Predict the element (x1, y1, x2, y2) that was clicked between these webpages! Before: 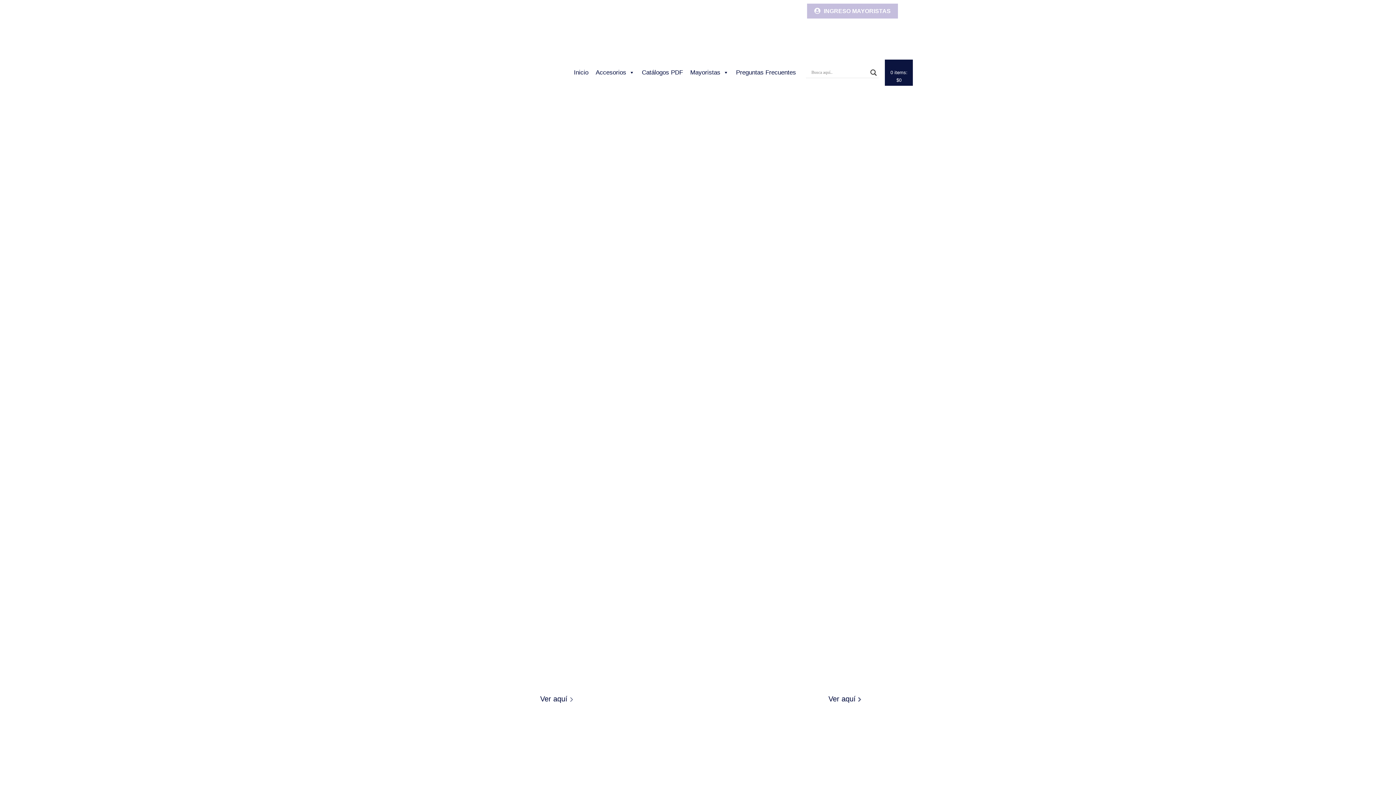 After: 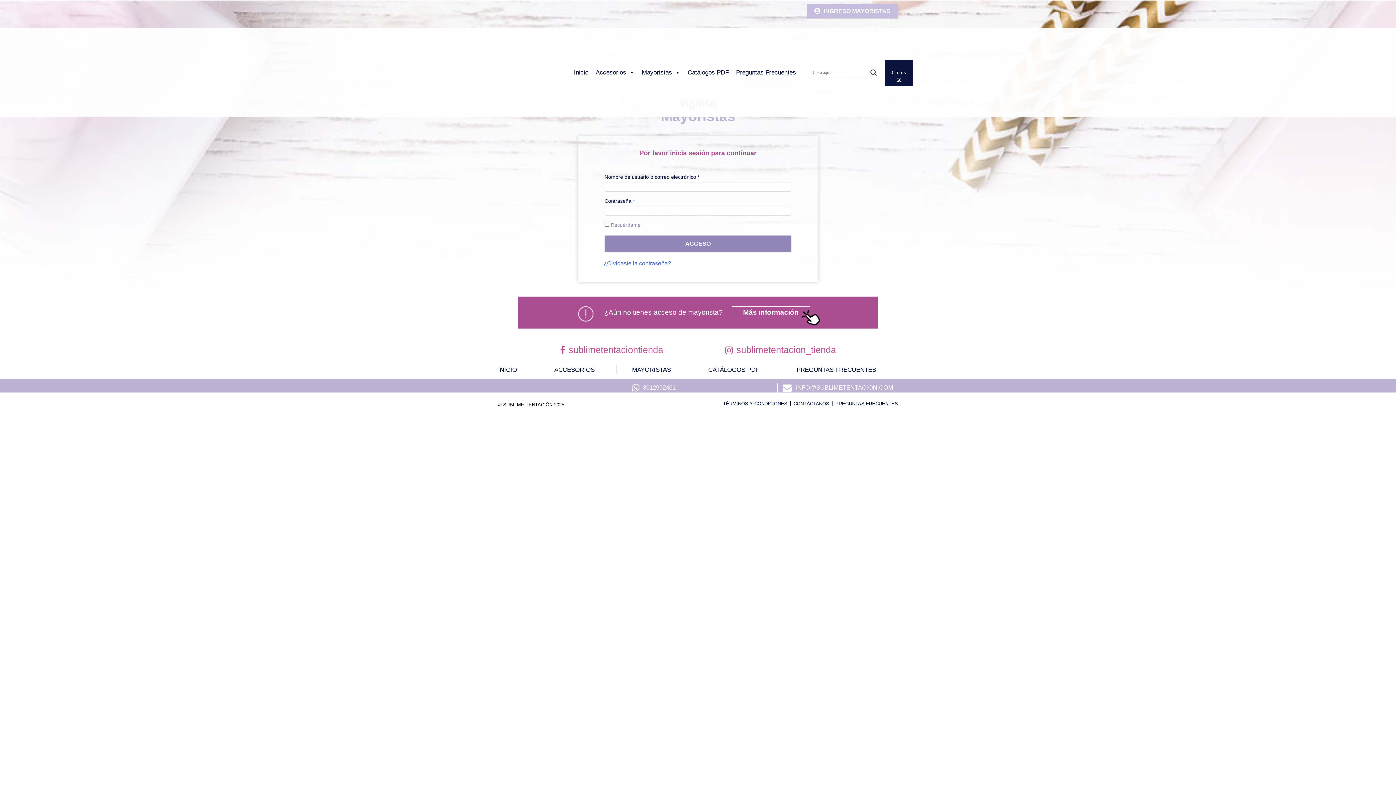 Action: bbox: (807, 3, 898, 18) label: INGRESO MAYORISTAS